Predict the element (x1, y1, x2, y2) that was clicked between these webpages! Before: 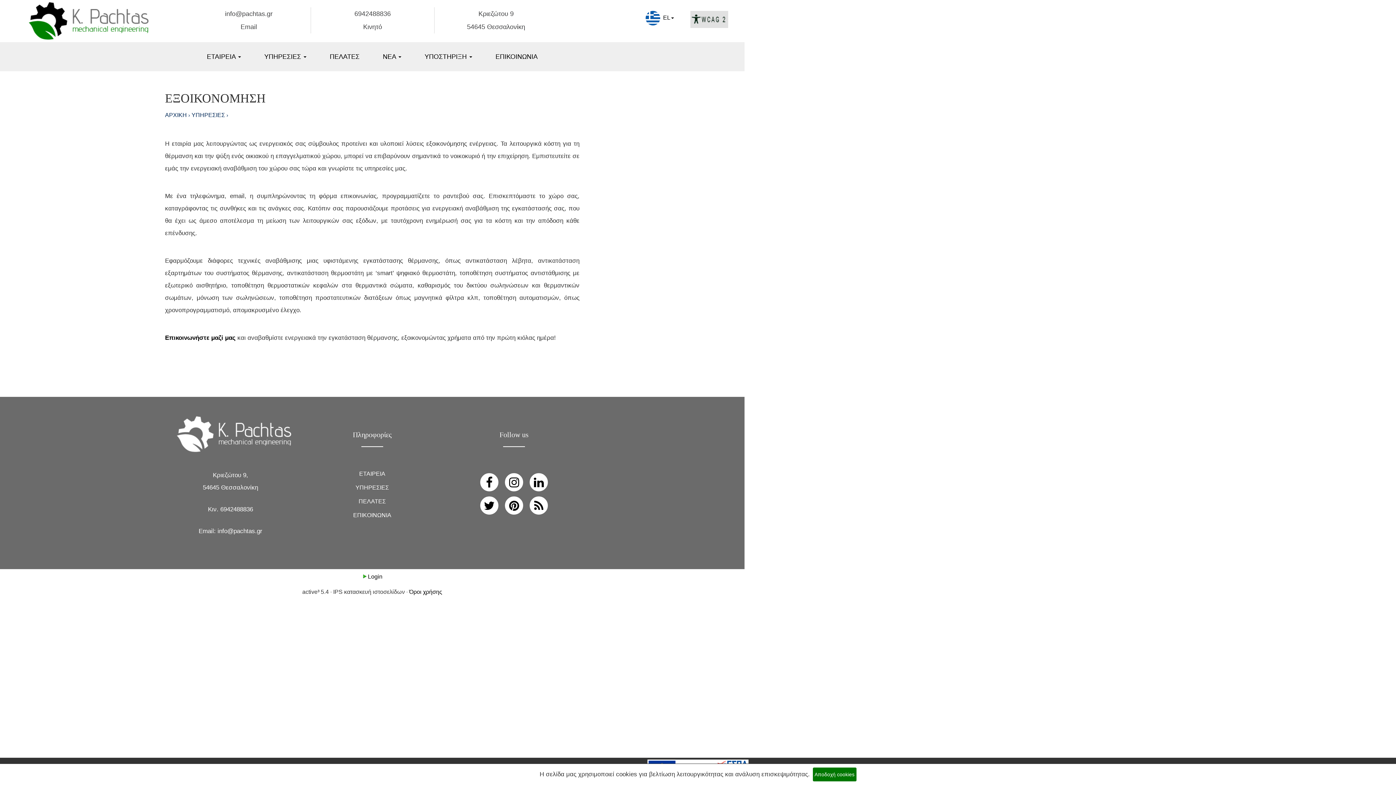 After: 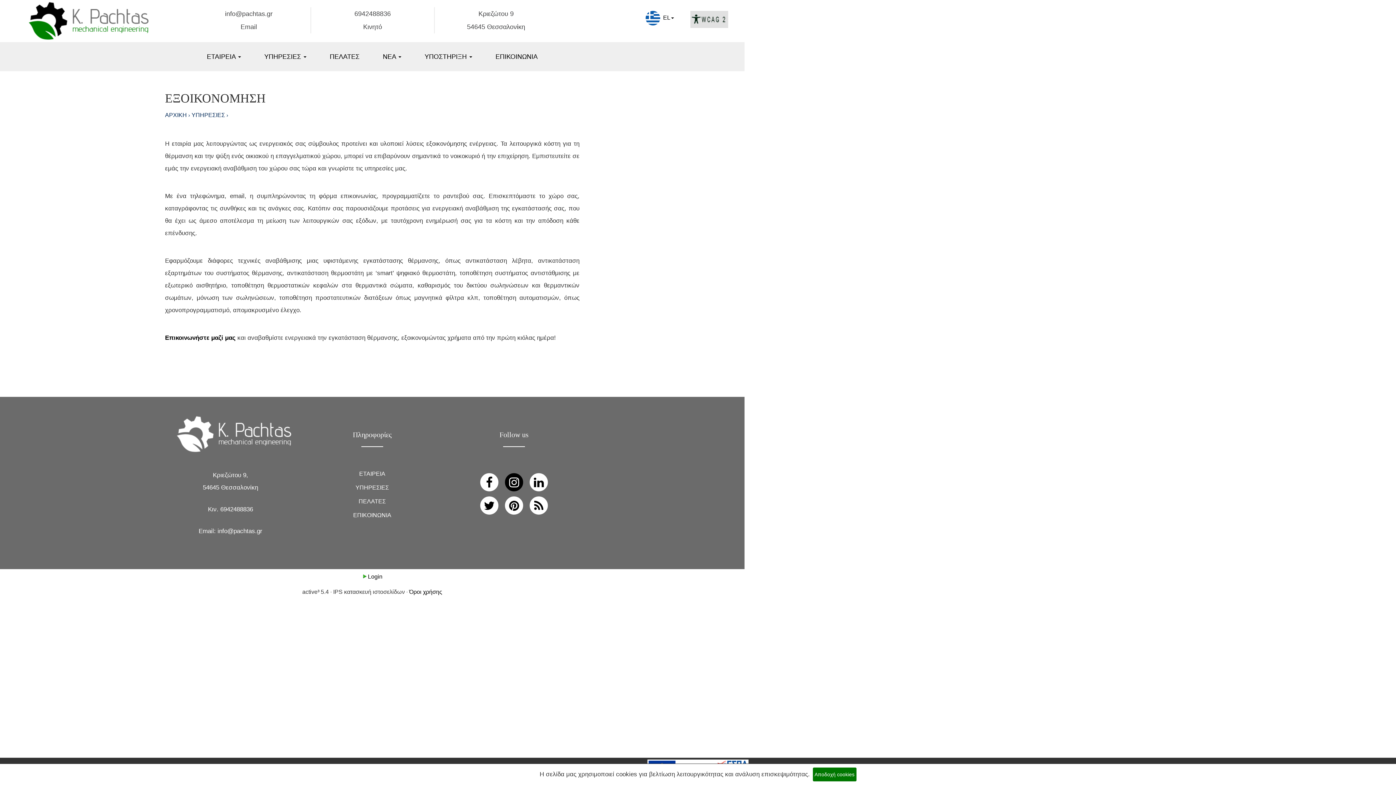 Action: bbox: (505, 473, 523, 491)